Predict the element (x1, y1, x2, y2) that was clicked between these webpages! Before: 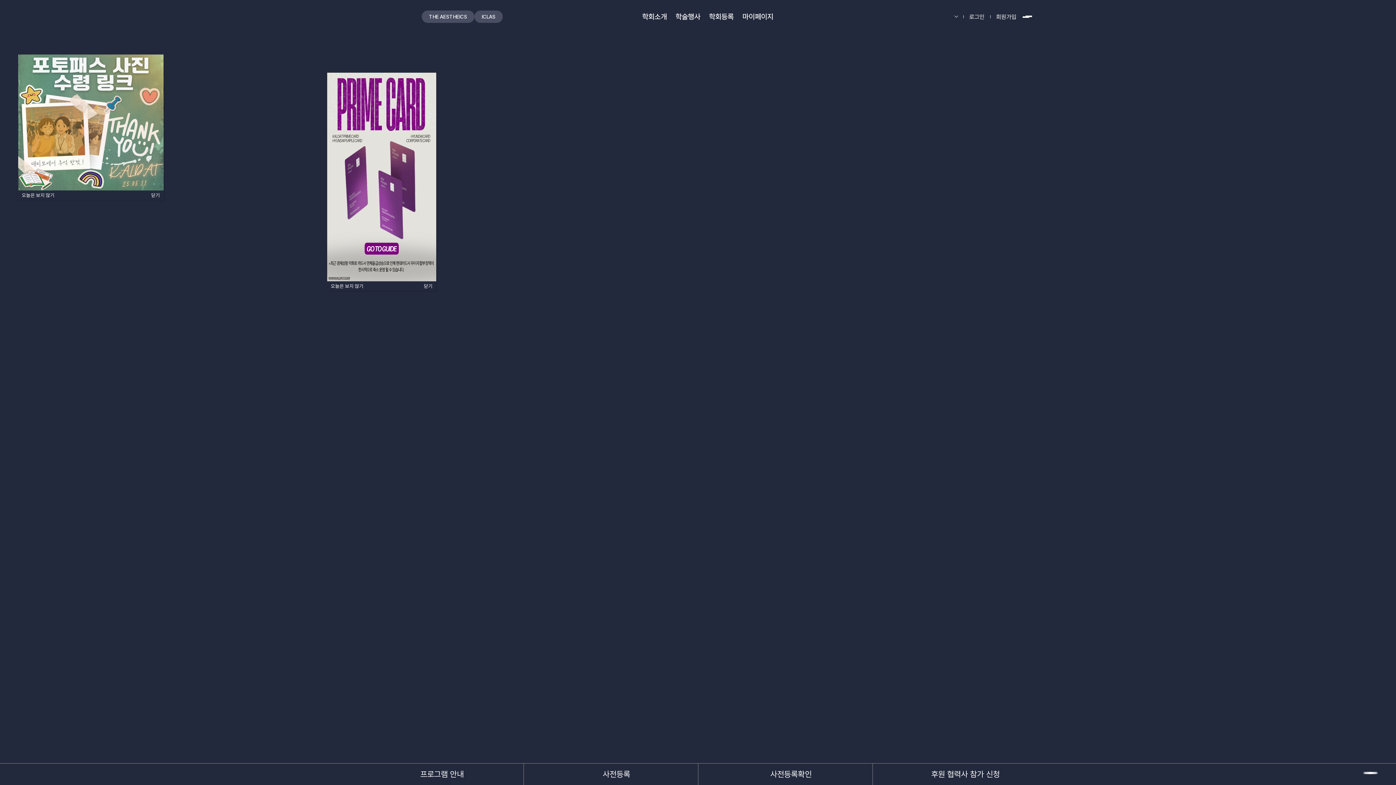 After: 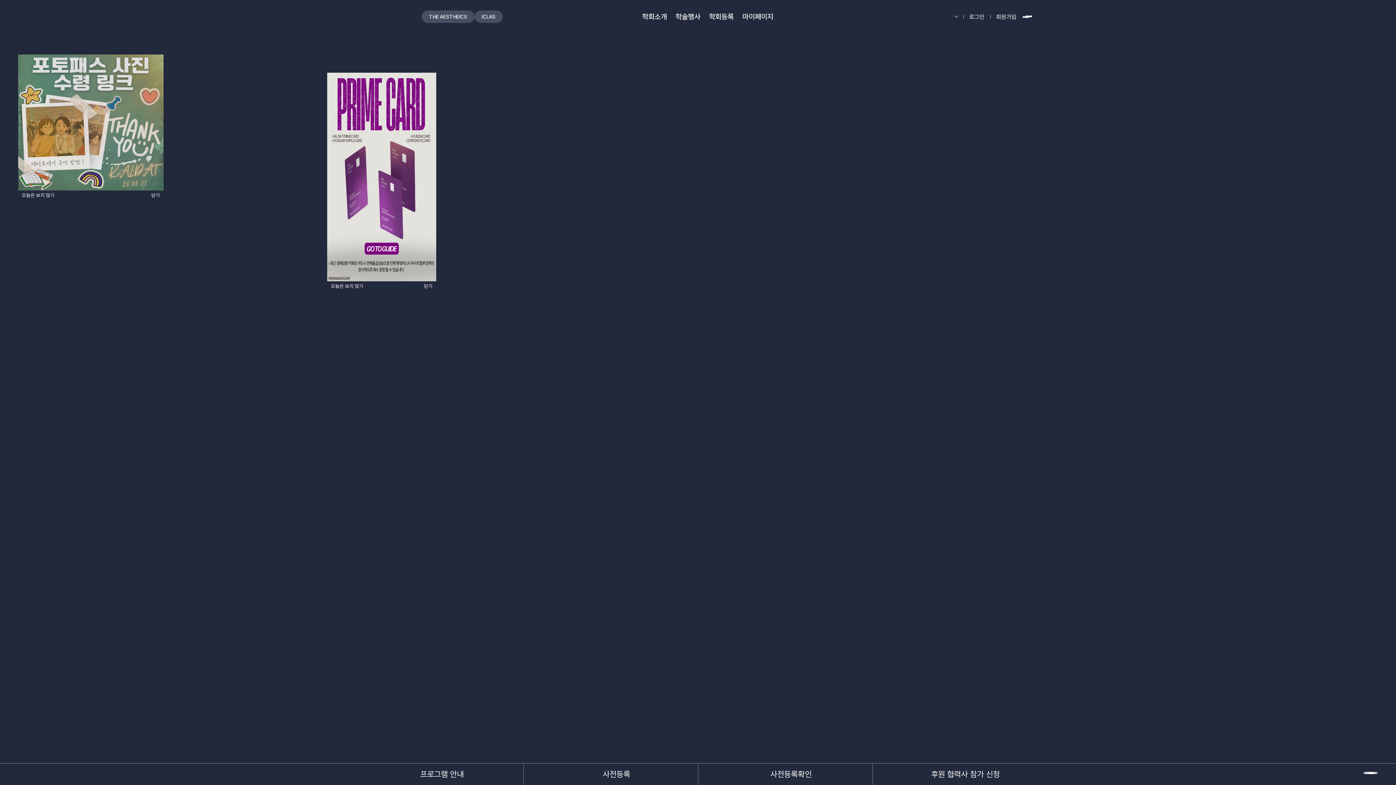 Action: bbox: (18, 54, 163, 190)